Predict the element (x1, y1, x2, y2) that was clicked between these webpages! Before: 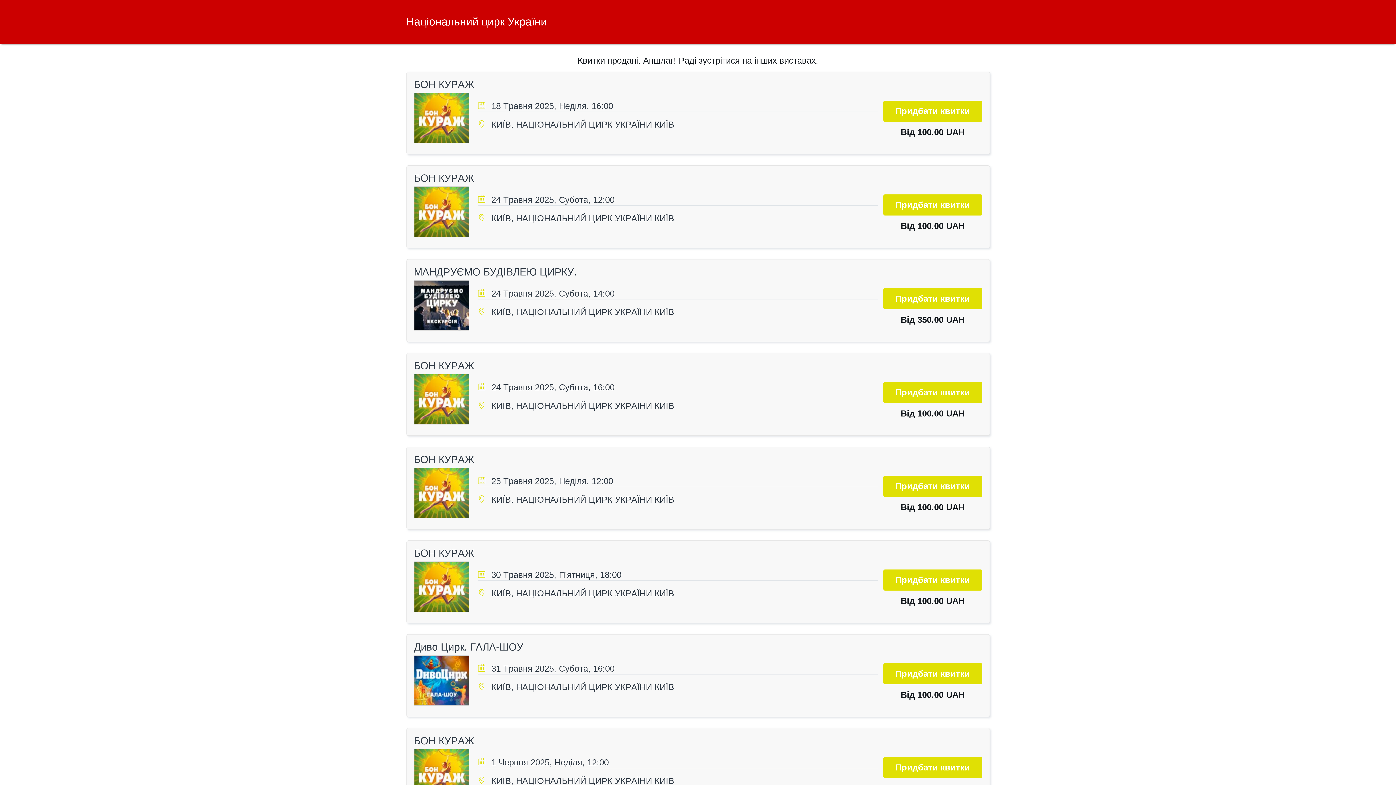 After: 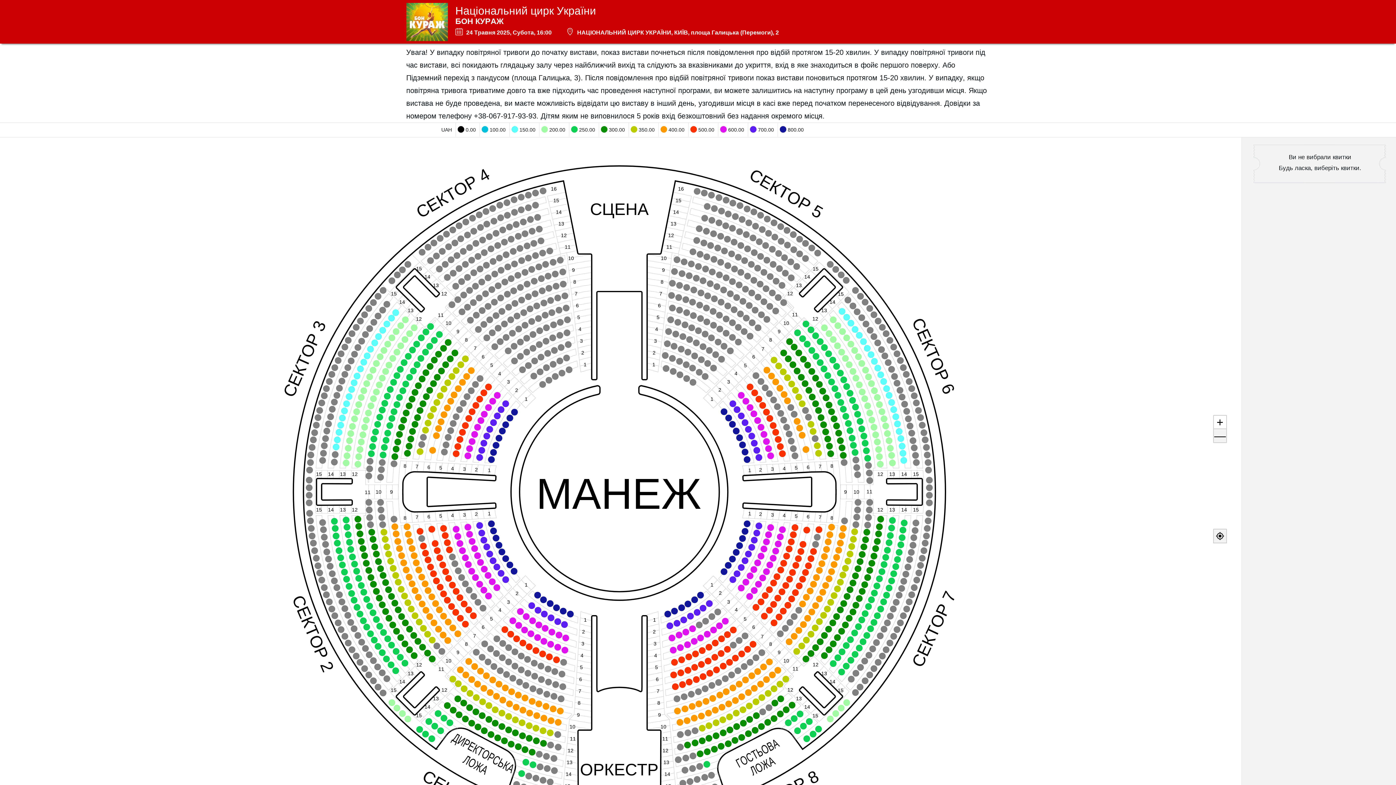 Action: label: Придбати квитки bbox: (883, 382, 982, 403)